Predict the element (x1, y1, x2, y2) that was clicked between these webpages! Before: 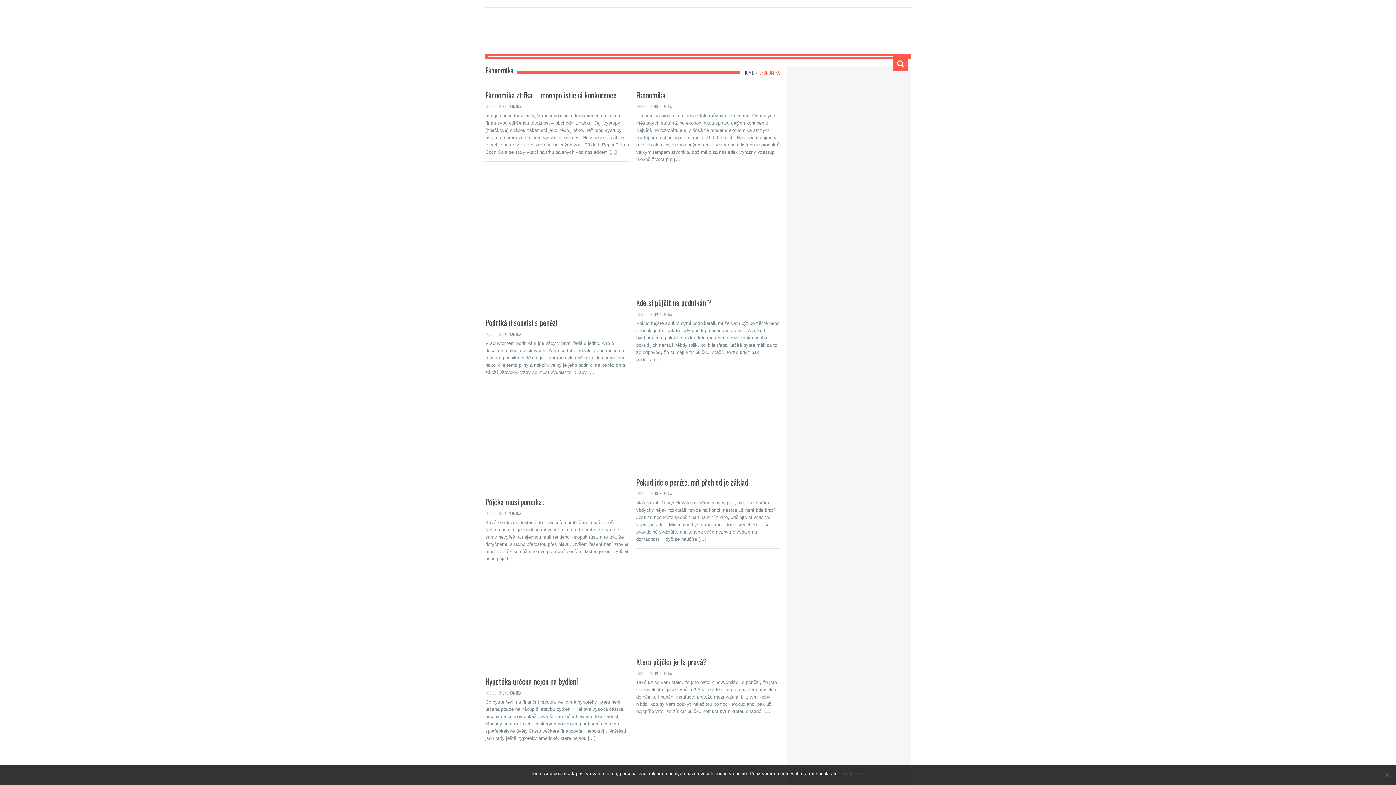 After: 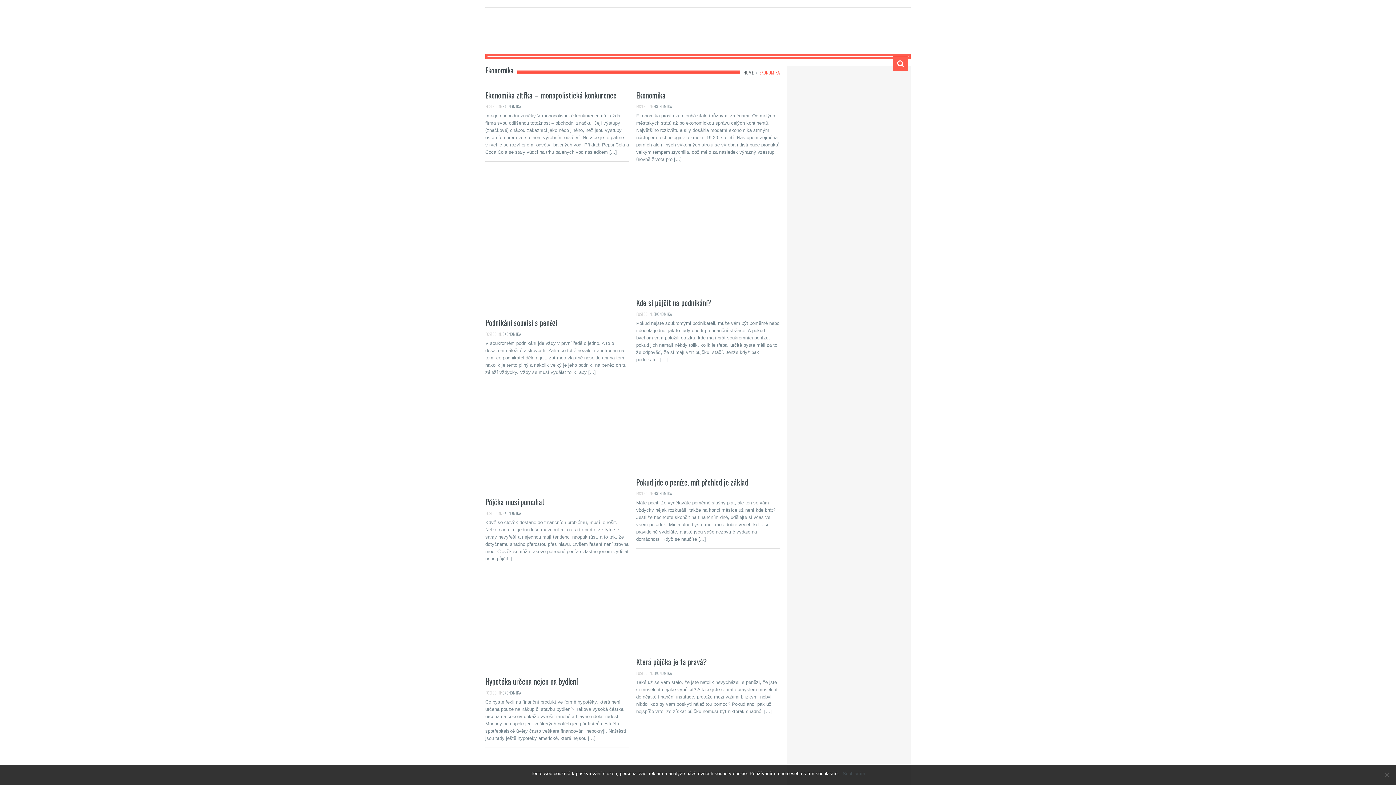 Action: label: Ekonomika bbox: (636, 205, 665, 216)